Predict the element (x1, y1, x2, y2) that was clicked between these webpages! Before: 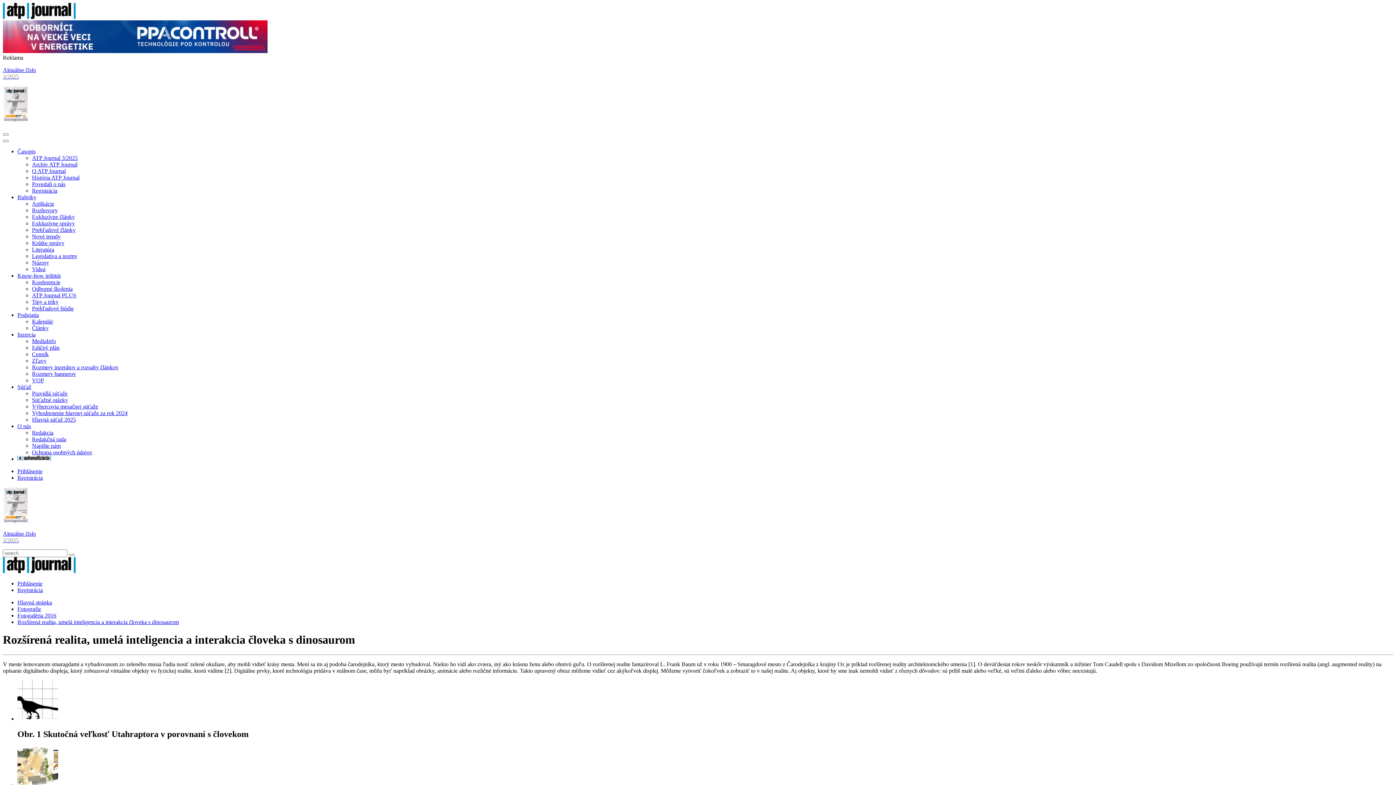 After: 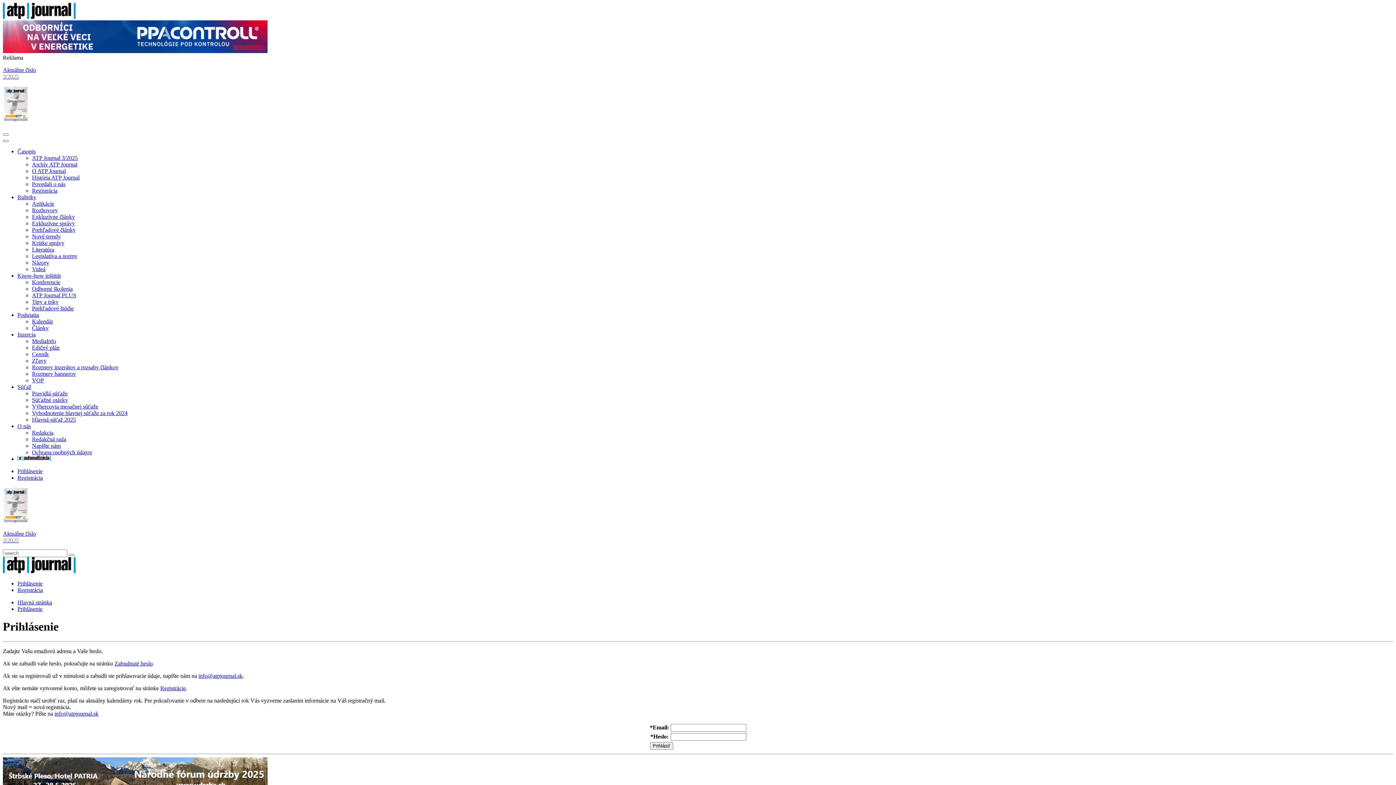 Action: label: Prihlásenie bbox: (17, 580, 42, 586)